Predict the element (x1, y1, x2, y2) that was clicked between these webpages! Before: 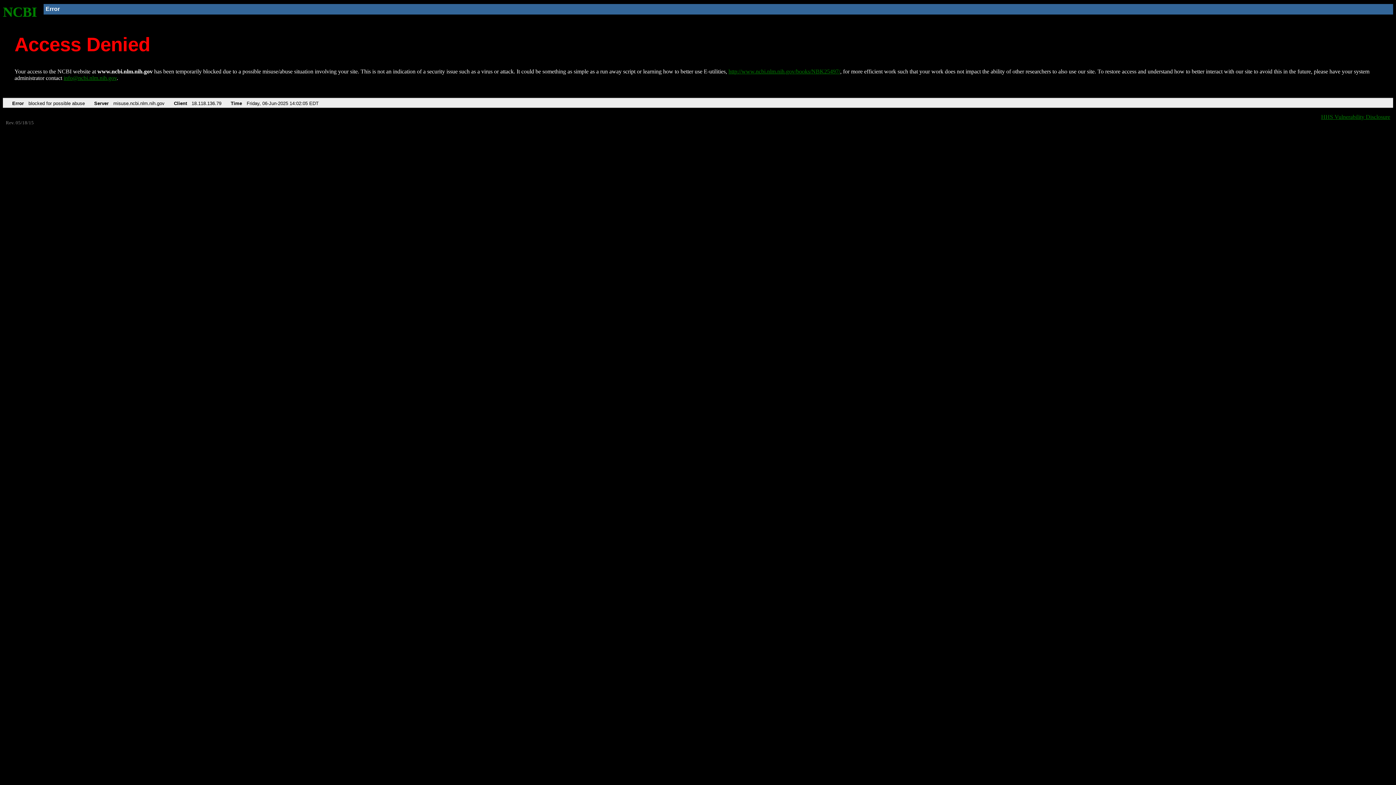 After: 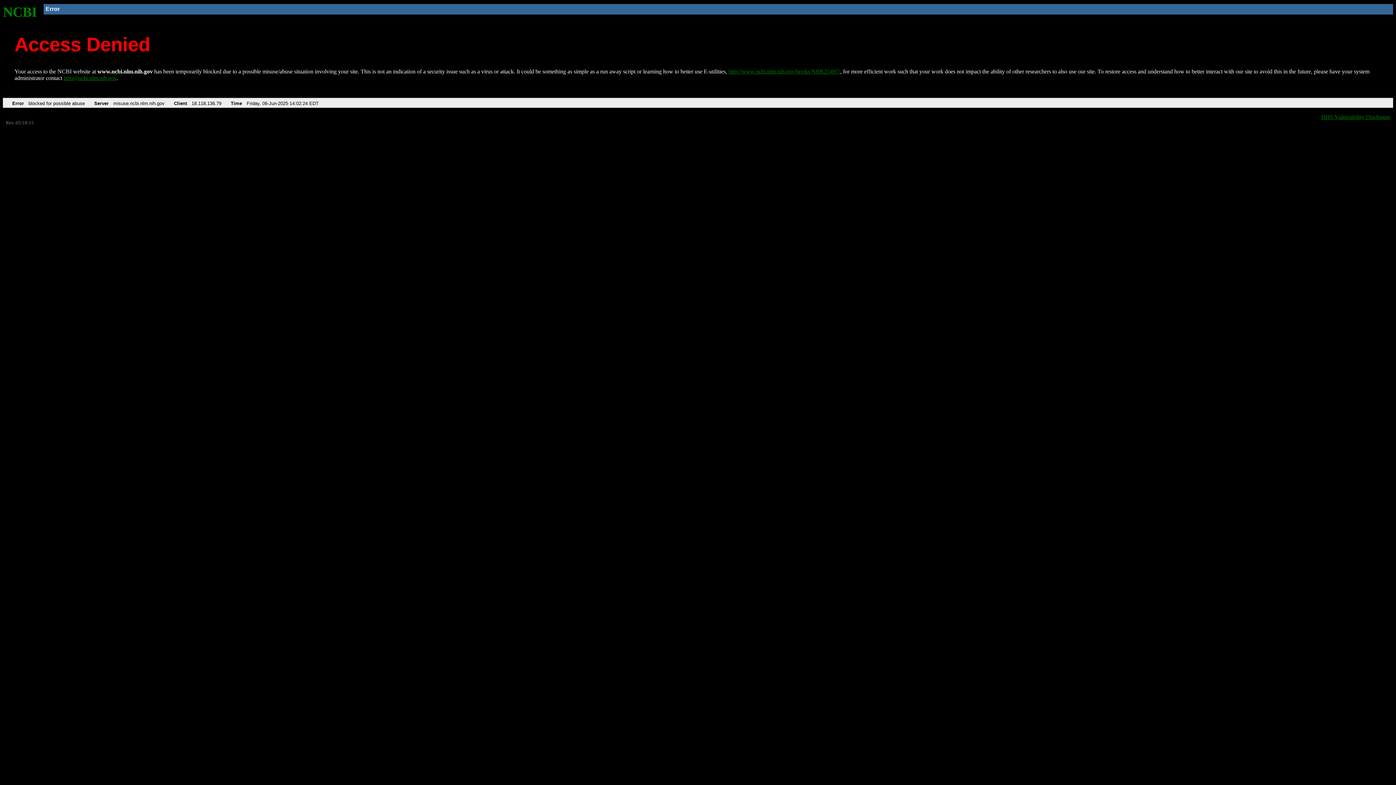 Action: bbox: (2, 4, 37, 19) label: NCBI